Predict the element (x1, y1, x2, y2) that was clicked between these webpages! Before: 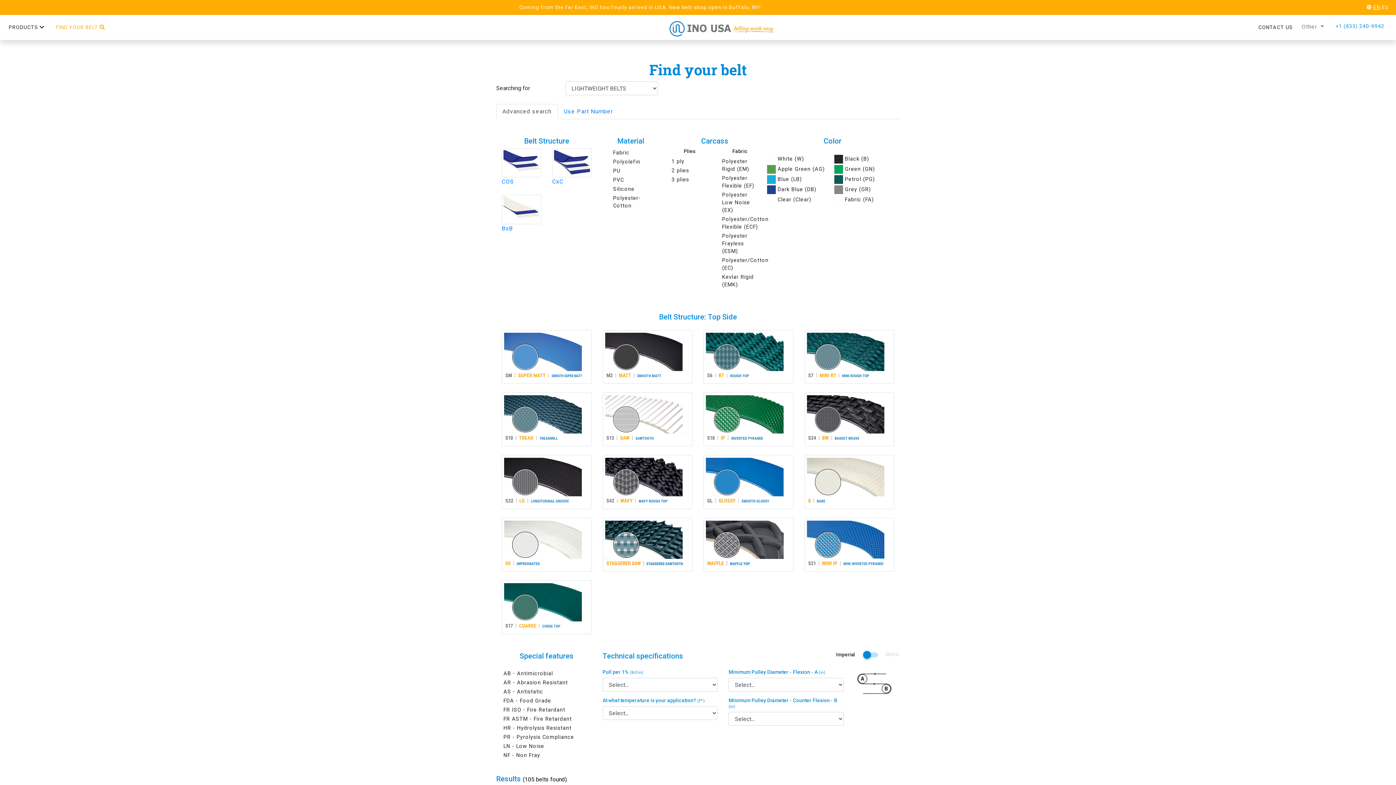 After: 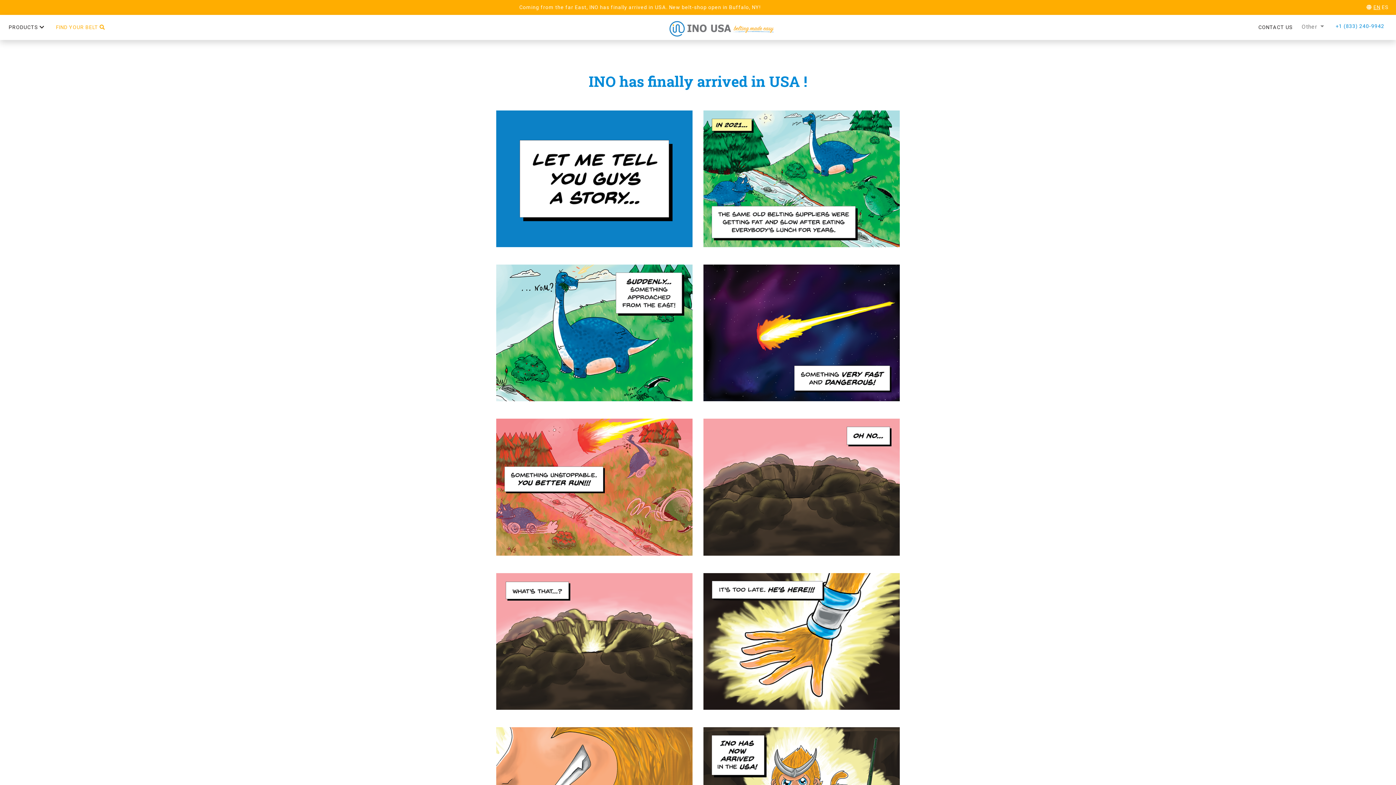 Action: label: Coming from the far East, INO has finally arrived in USA. New belt-shop open in Buffalo, NY! bbox: (519, 4, 760, 10)